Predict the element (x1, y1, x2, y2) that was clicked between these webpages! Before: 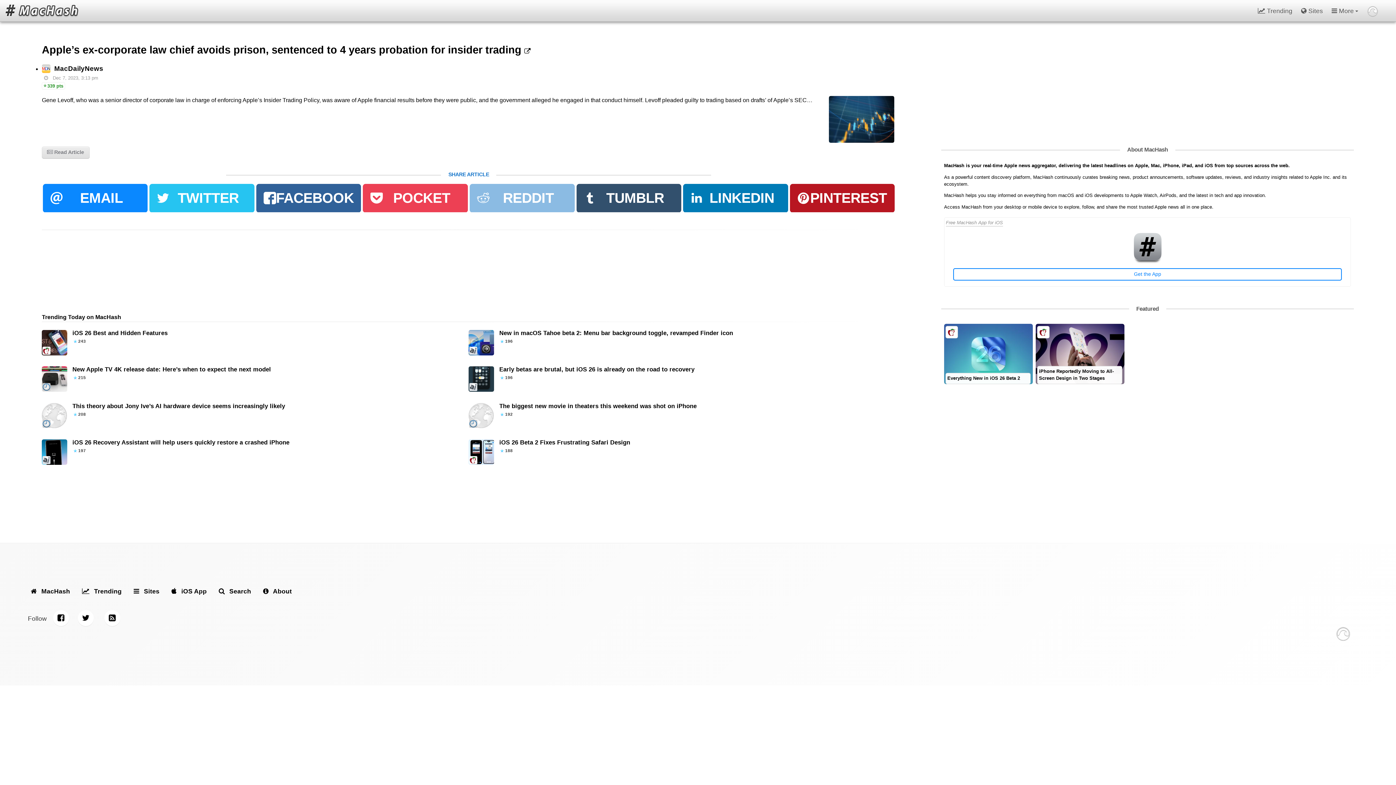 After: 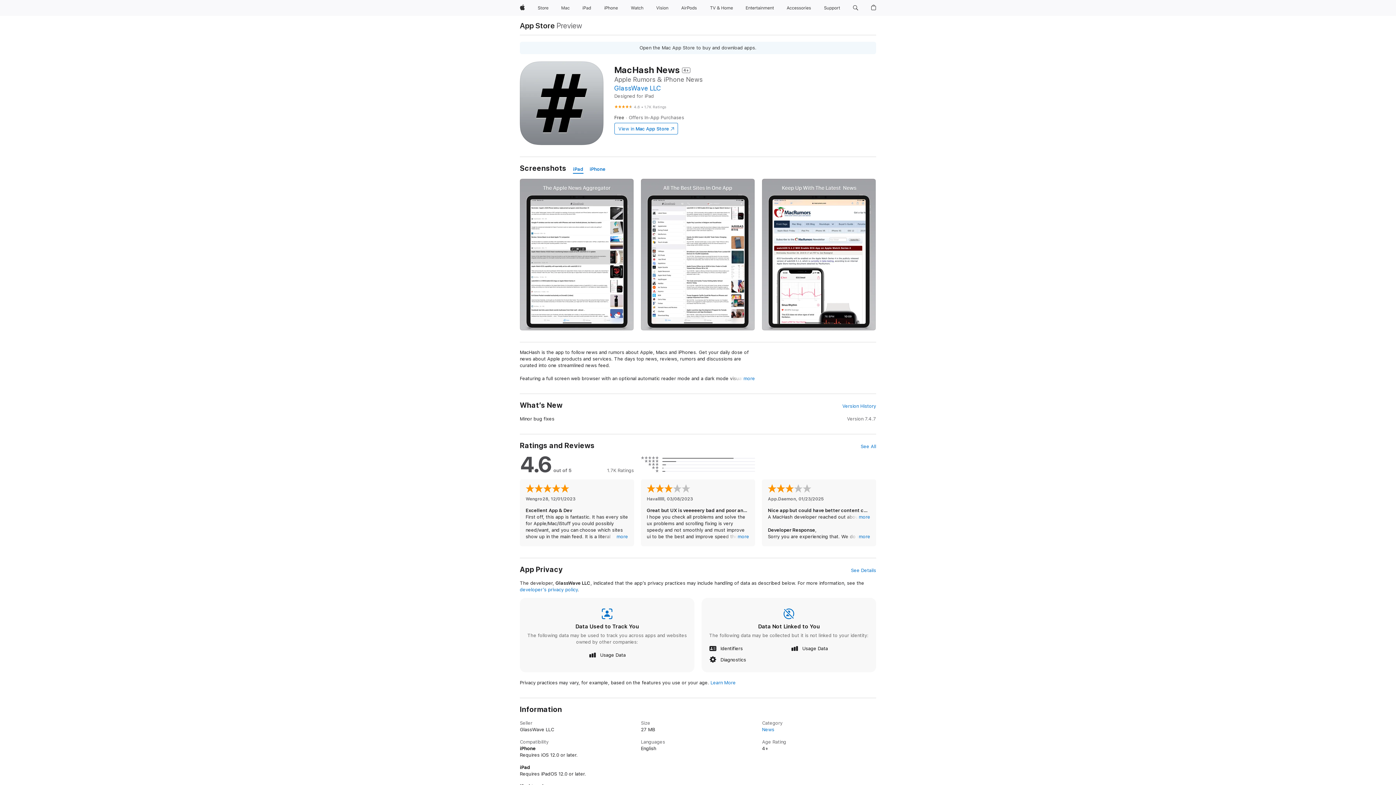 Action: label:  iOS App bbox: (168, 585, 209, 597)